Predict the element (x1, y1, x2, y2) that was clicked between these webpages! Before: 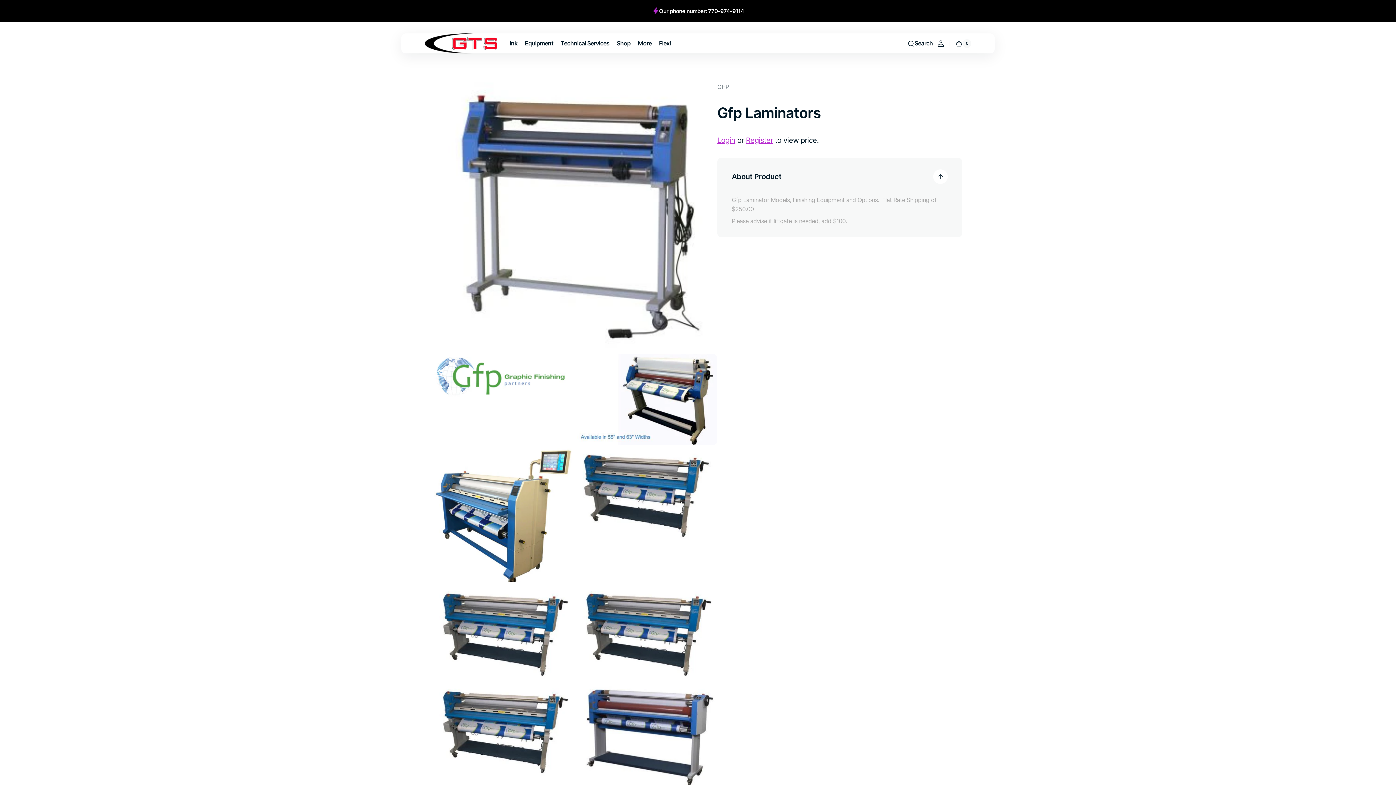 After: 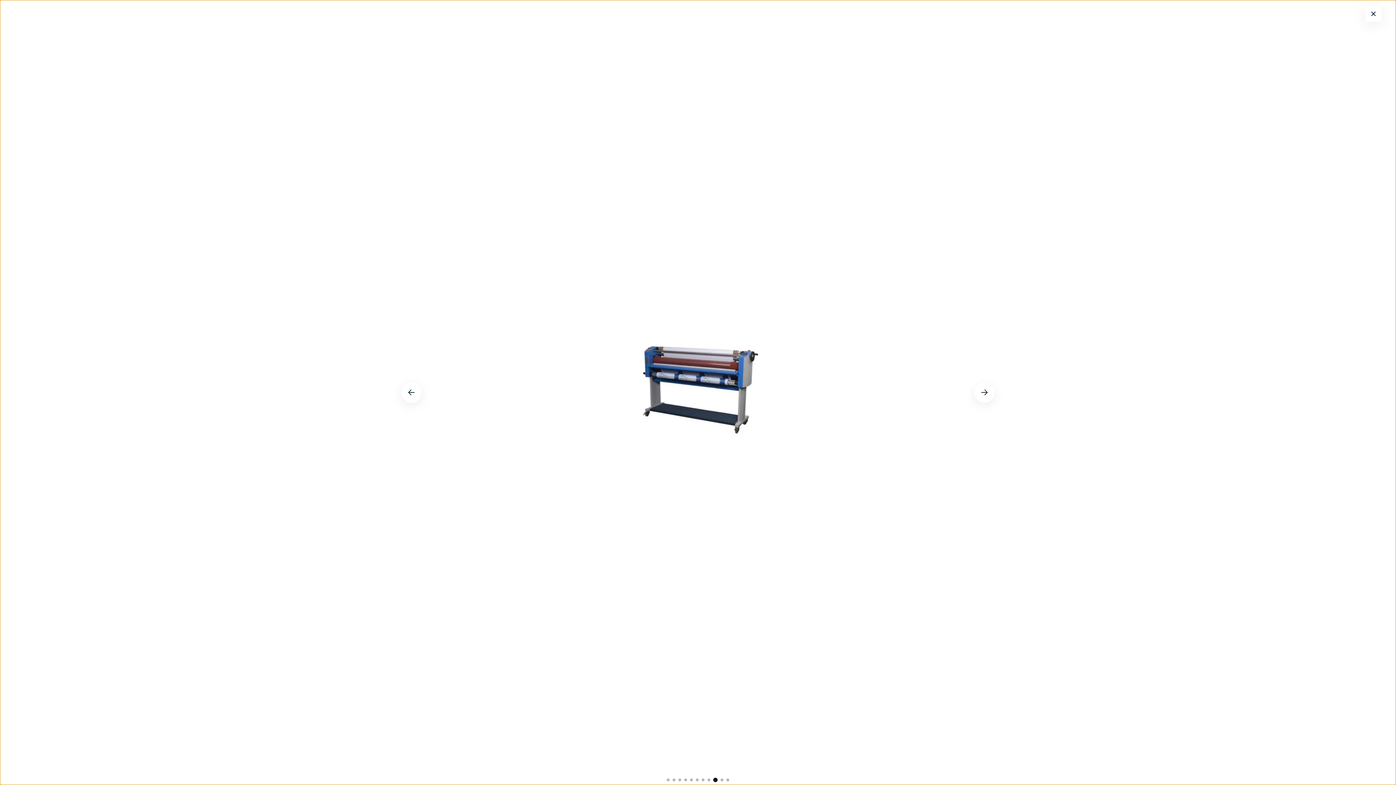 Action: bbox: (577, 683, 717, 790) label: Open media 9 in gallery view